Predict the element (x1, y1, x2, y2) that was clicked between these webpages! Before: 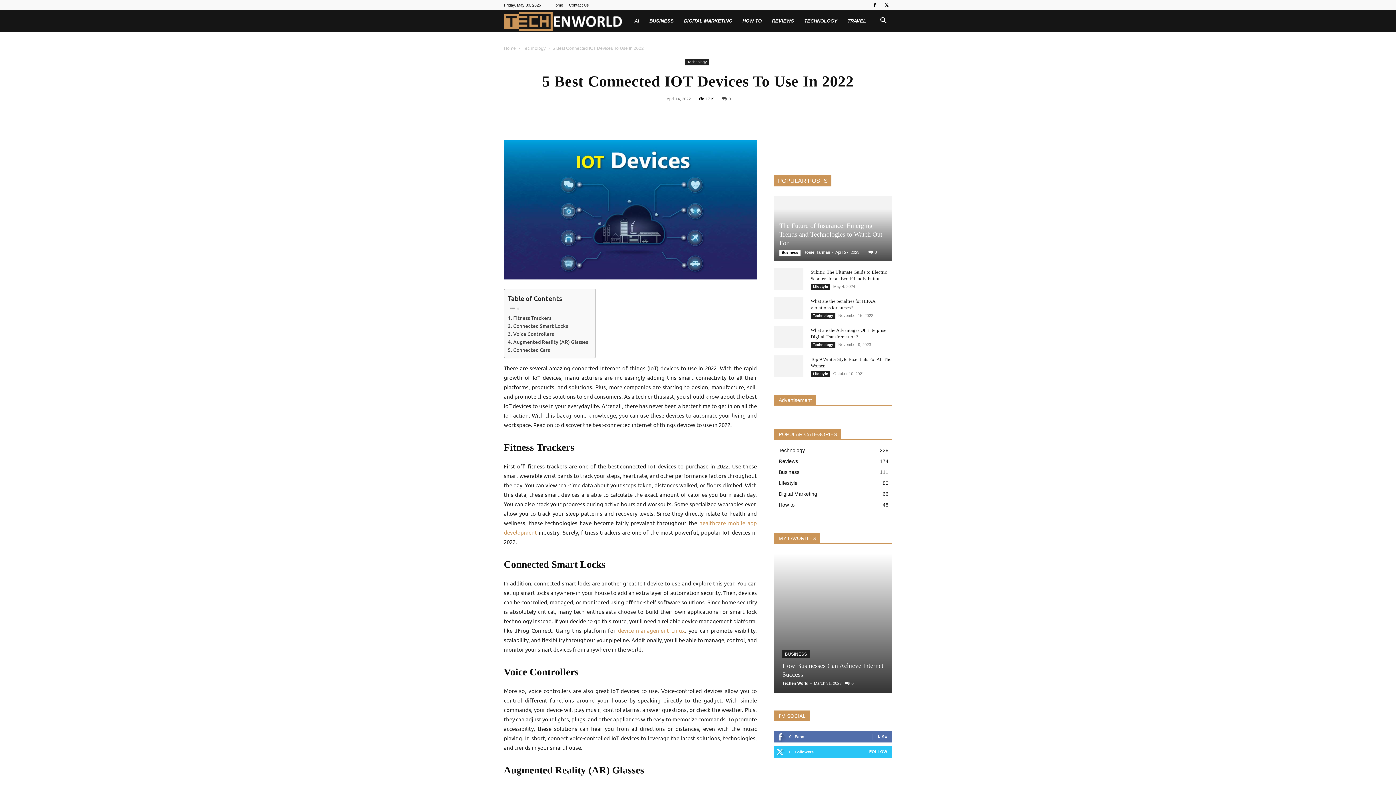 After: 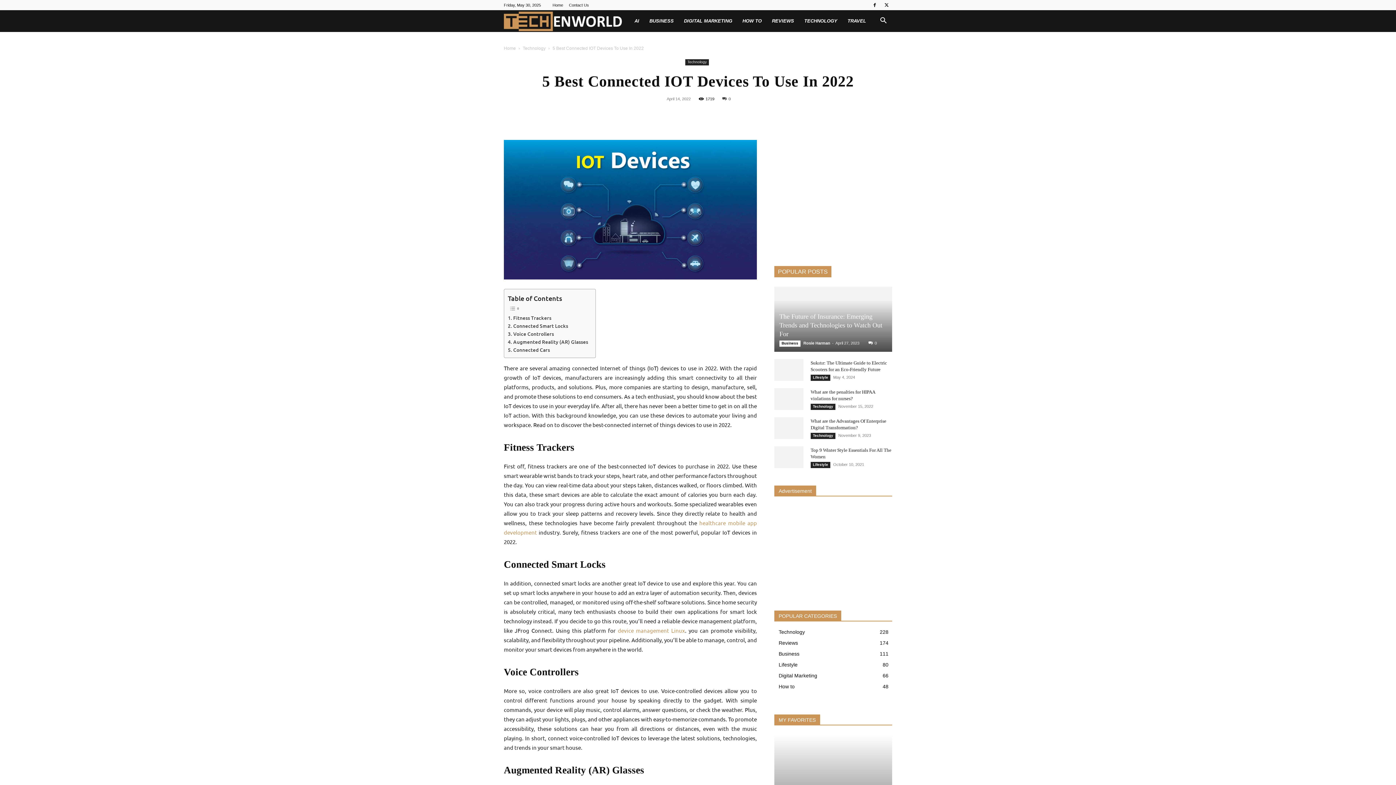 Action: label: LIKE bbox: (878, 734, 887, 738)